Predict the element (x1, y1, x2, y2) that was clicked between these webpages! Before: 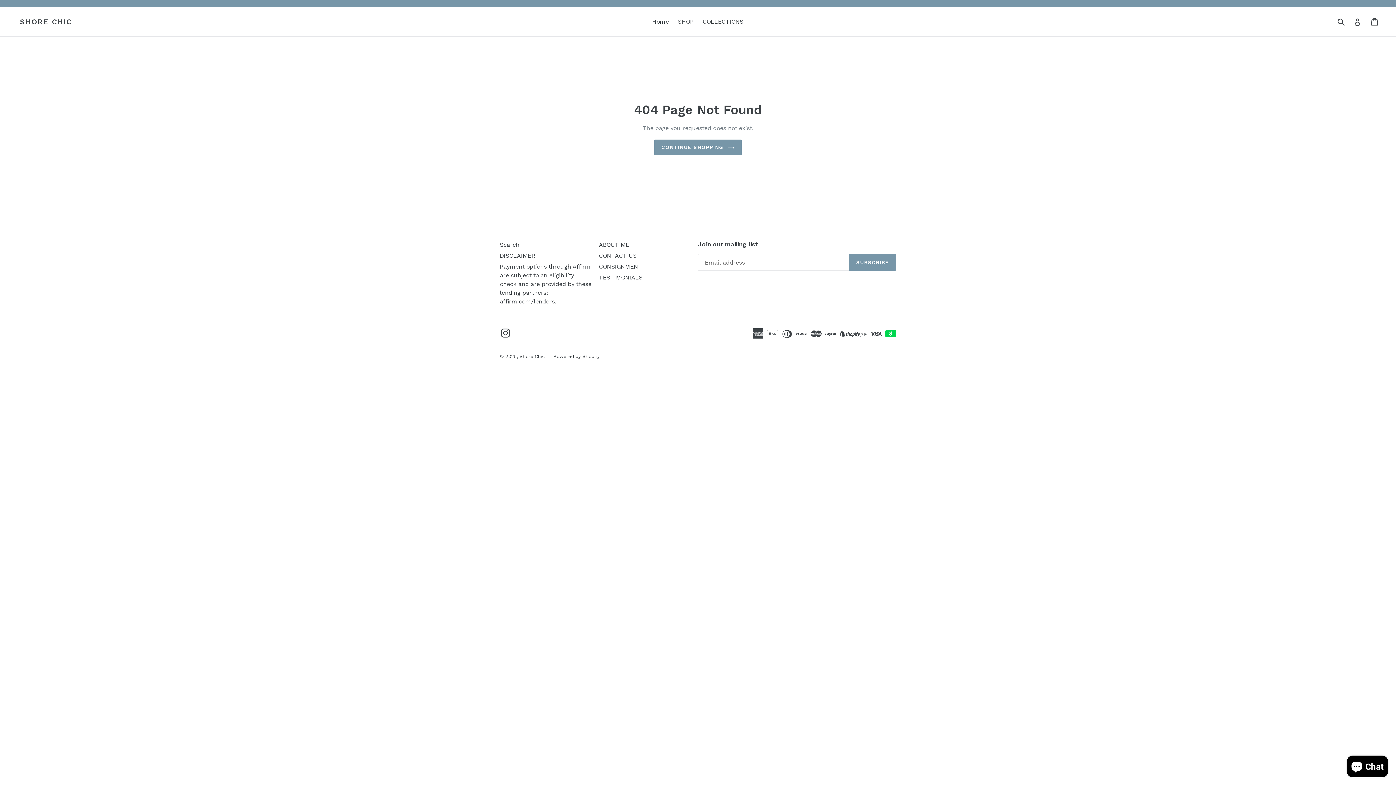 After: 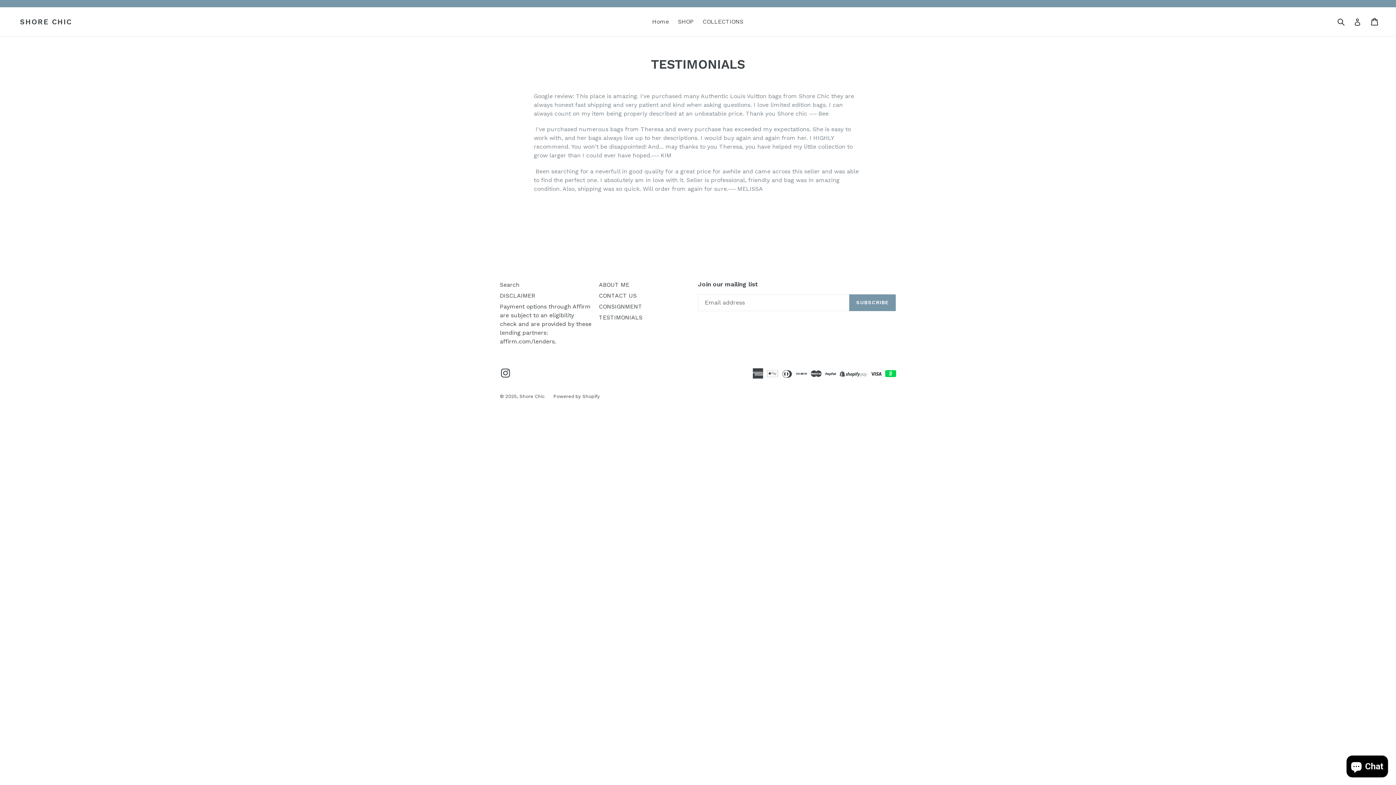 Action: label: TESTIMONIALS bbox: (599, 274, 642, 281)